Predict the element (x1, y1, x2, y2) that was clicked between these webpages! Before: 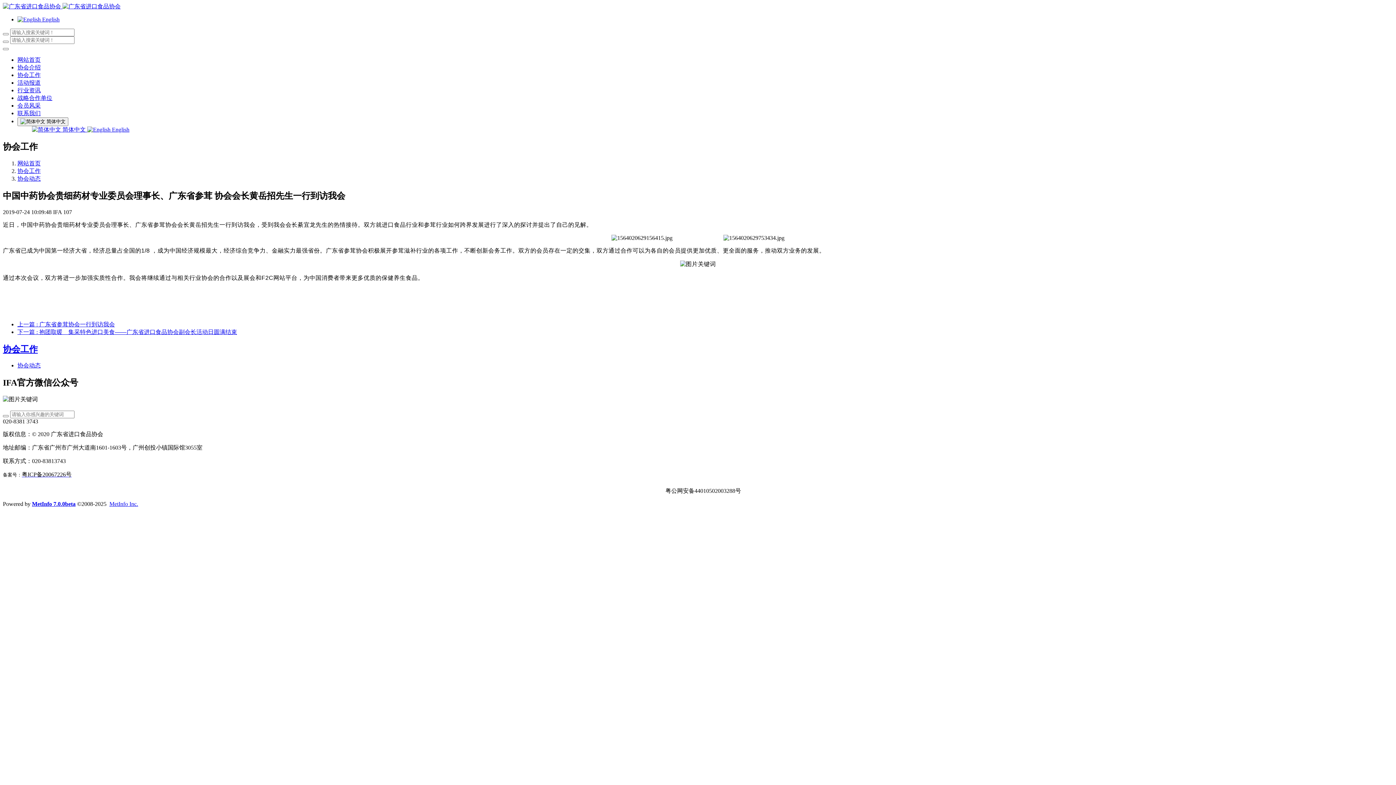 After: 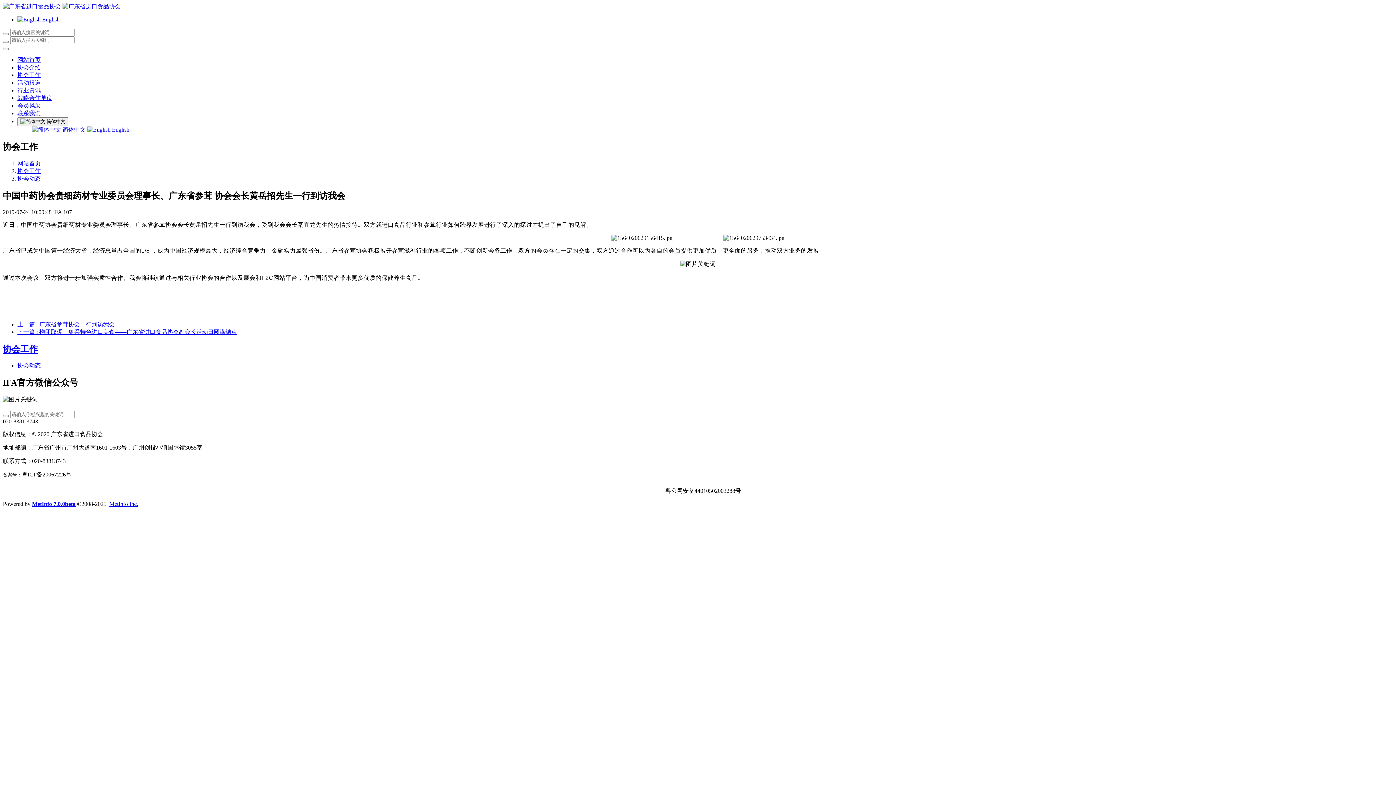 Action: bbox: (32, 501, 75, 507) label: MetInfo 7.0.0beta